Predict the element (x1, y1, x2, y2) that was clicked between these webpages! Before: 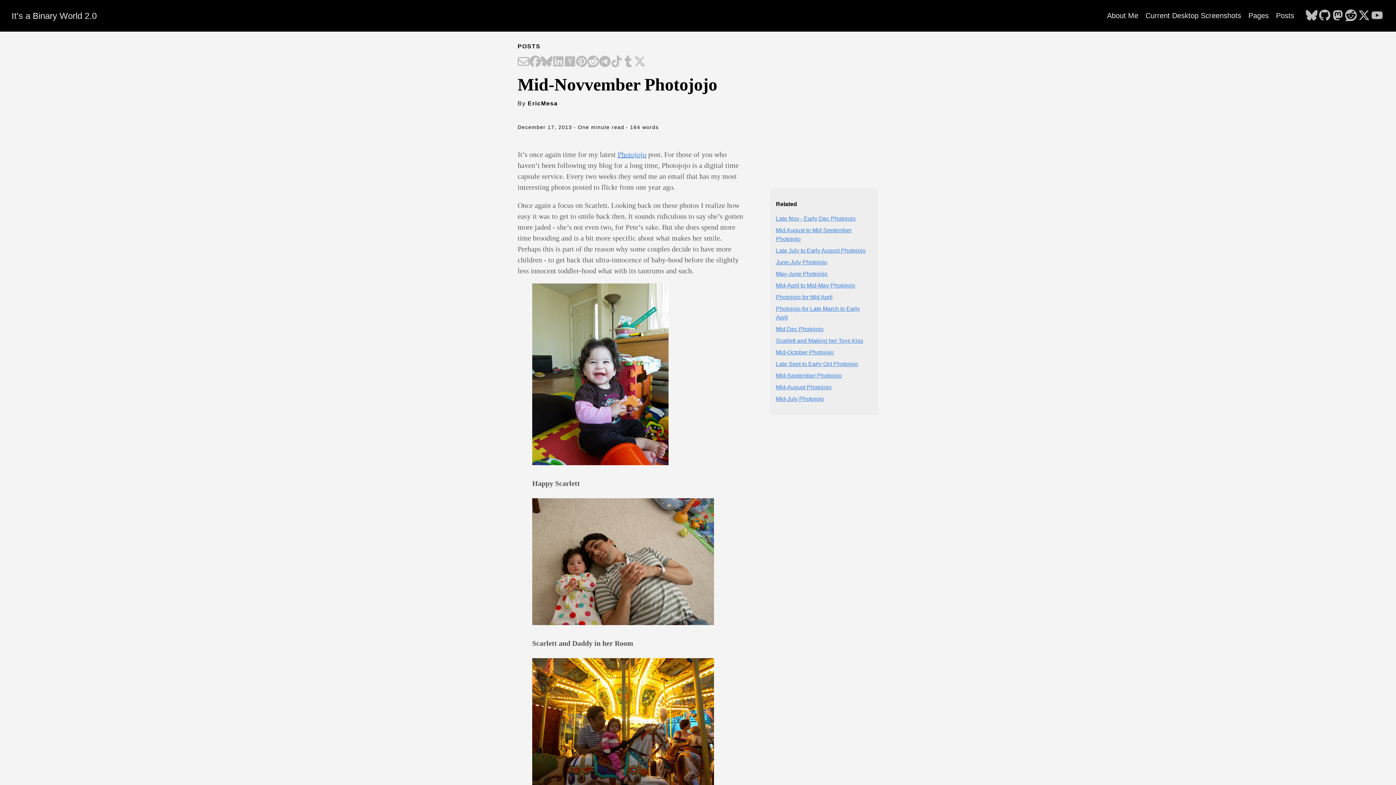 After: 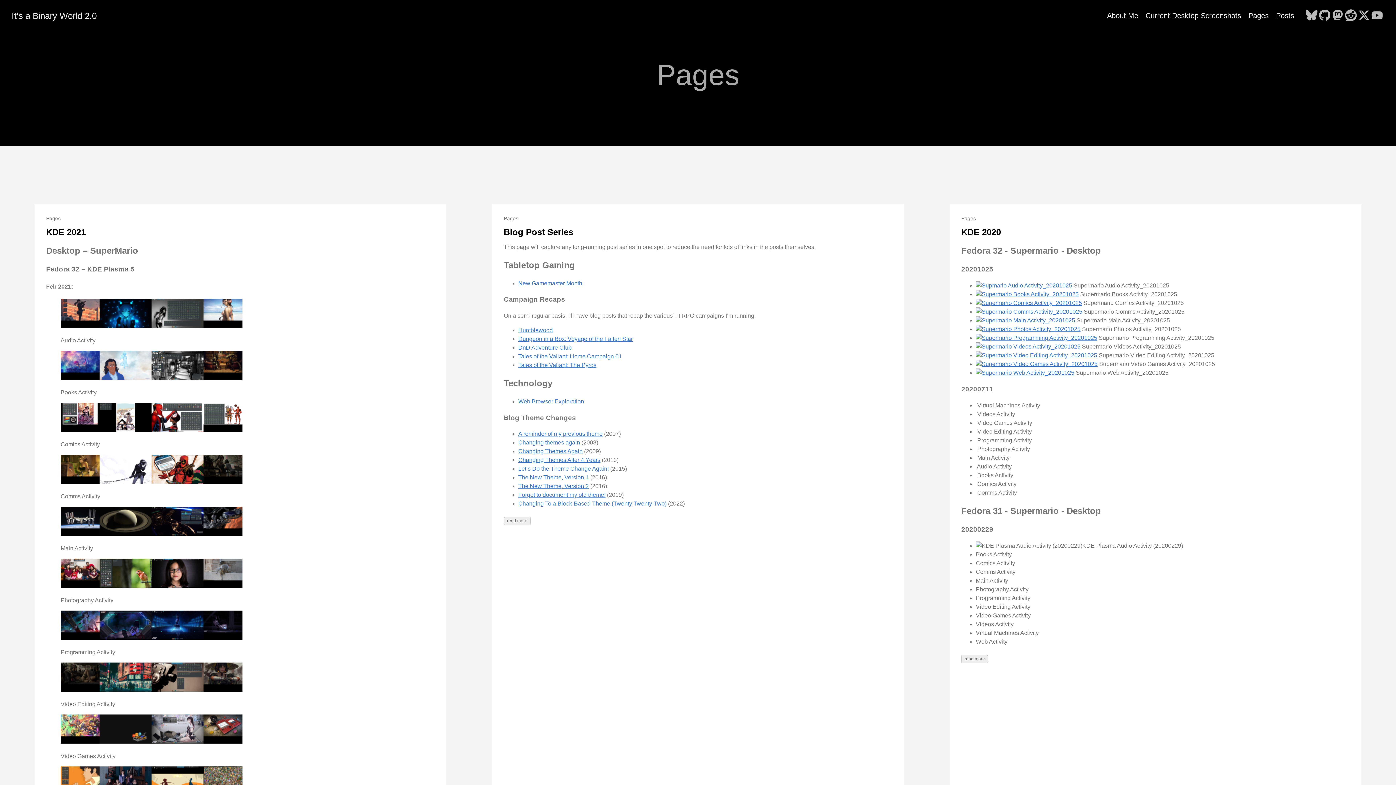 Action: bbox: (1248, 11, 1269, 19) label: Pages